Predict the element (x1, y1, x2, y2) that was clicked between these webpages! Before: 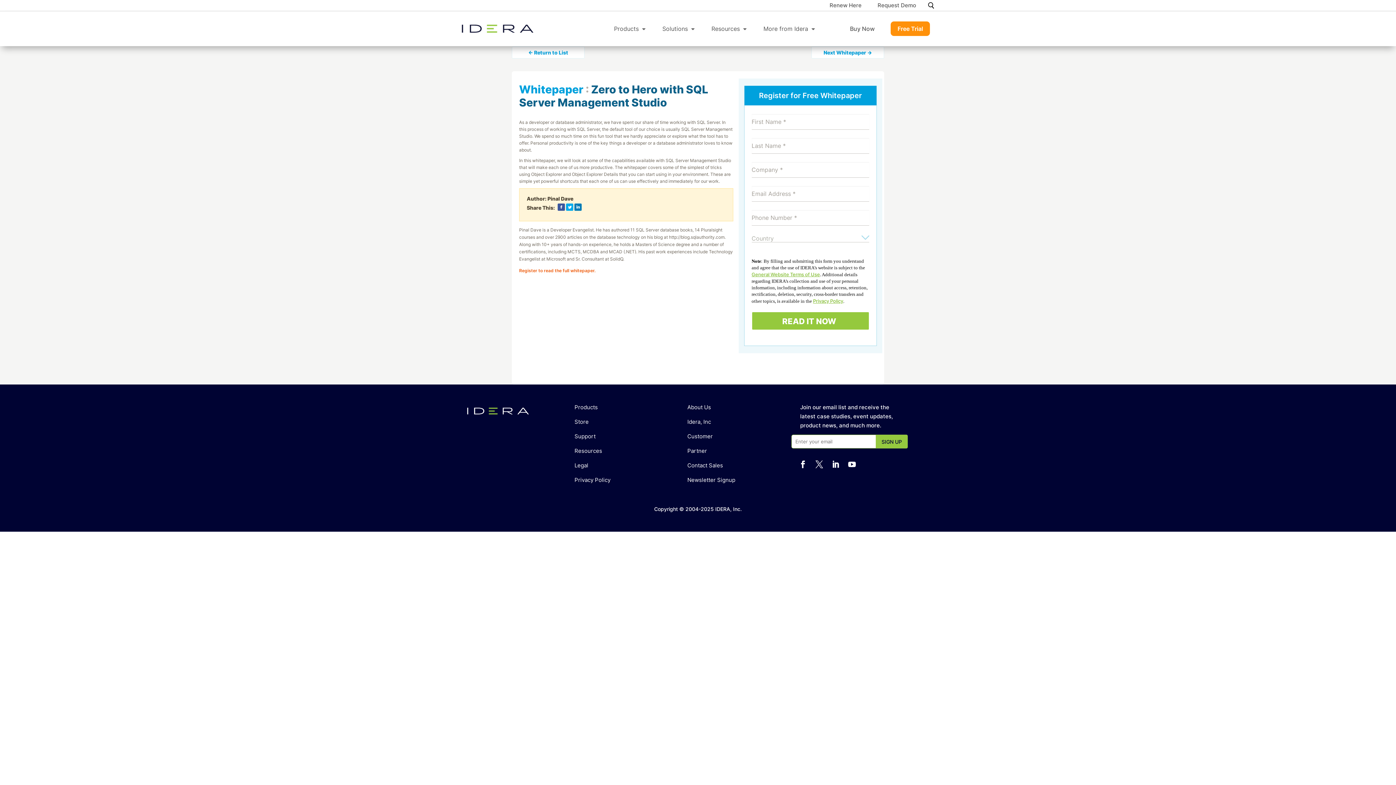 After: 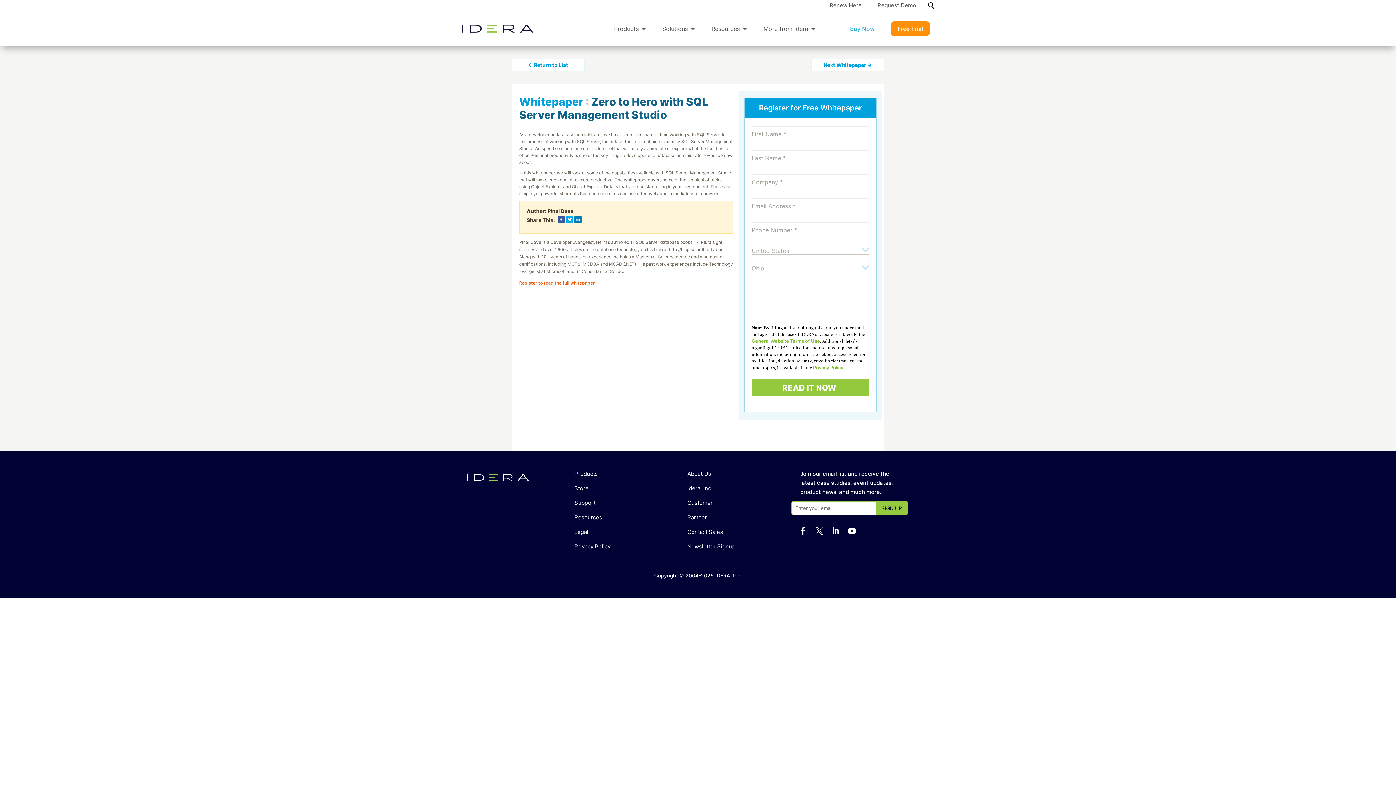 Action: label: Buy Now bbox: (850, 14, 874, 42)